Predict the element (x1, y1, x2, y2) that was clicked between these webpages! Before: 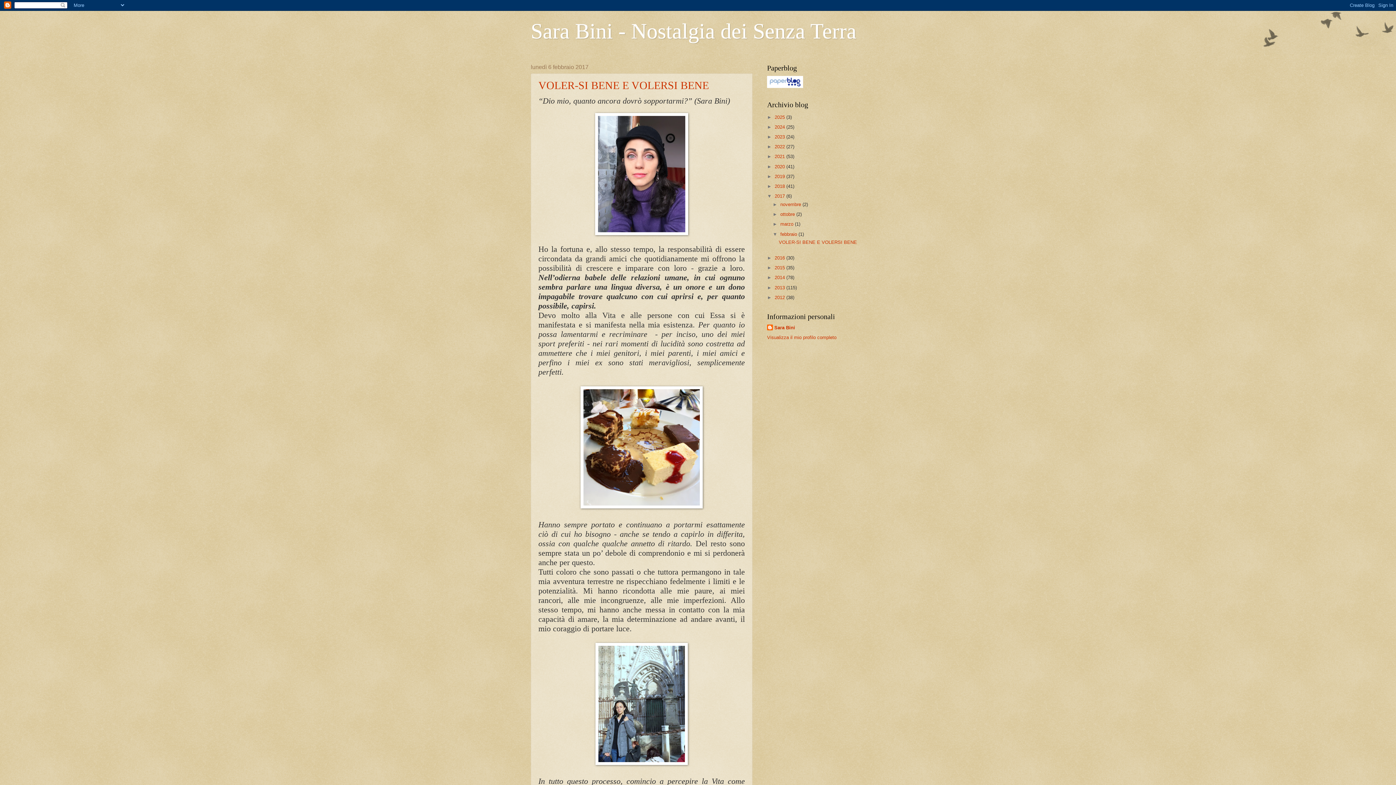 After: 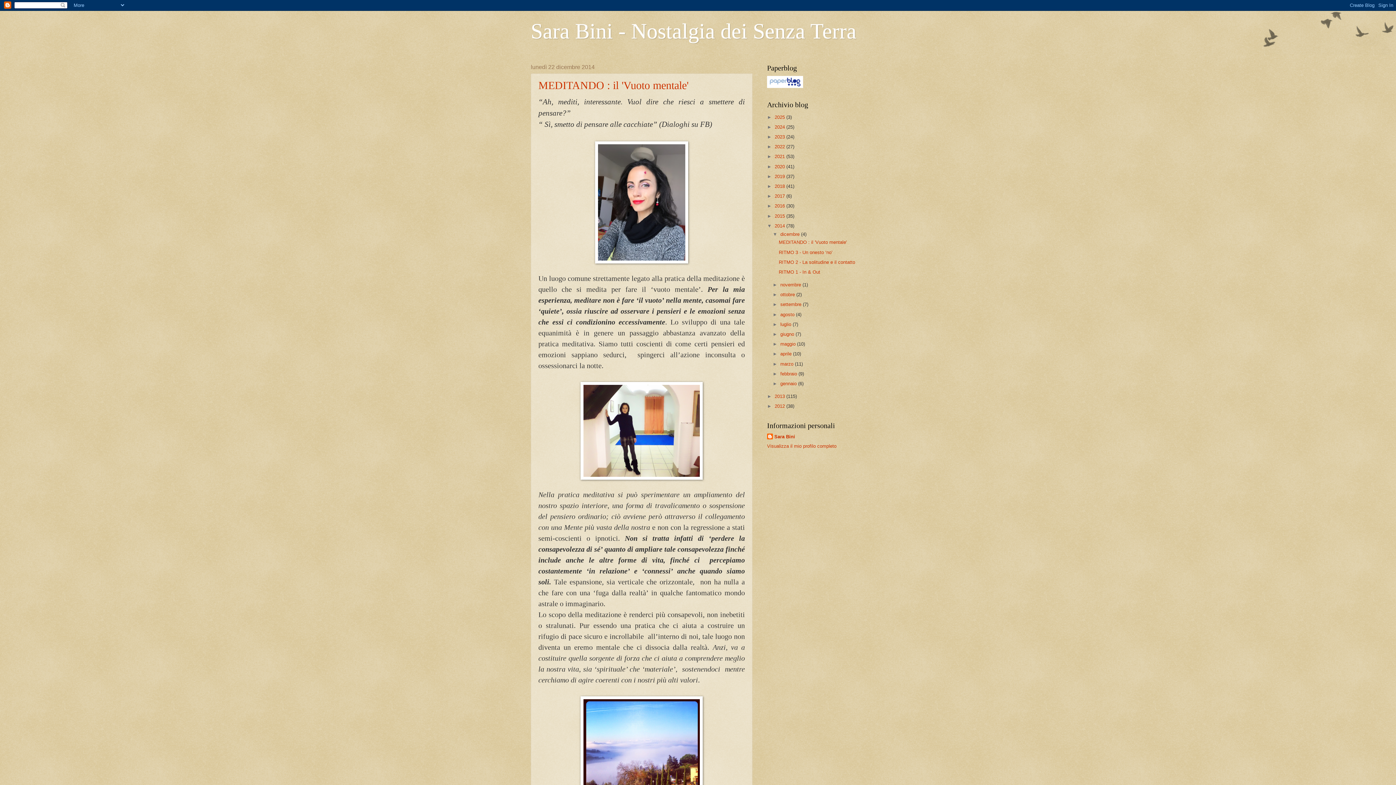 Action: bbox: (774, 275, 786, 280) label: 2014 